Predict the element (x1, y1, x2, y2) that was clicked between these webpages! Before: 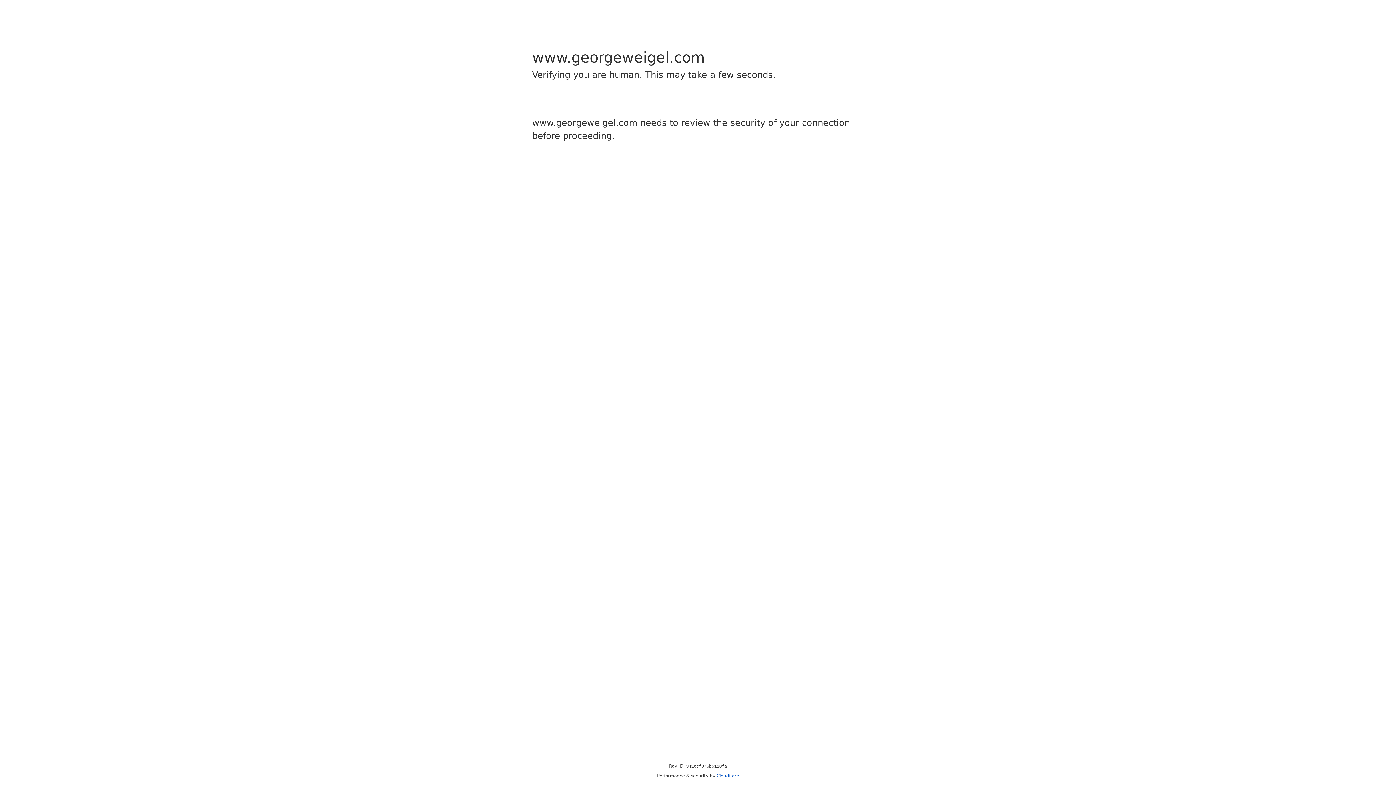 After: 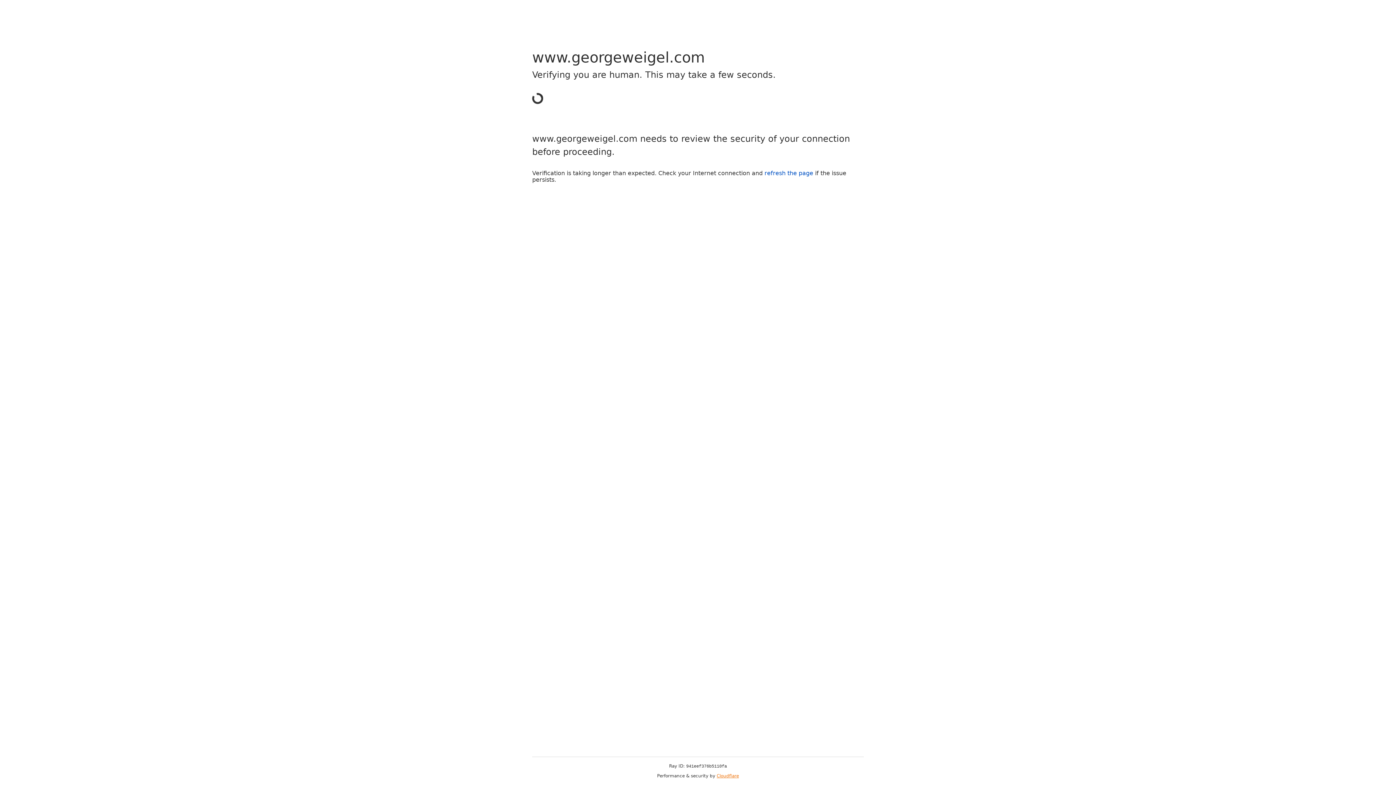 Action: bbox: (716, 773, 739, 778) label: Cloudflare